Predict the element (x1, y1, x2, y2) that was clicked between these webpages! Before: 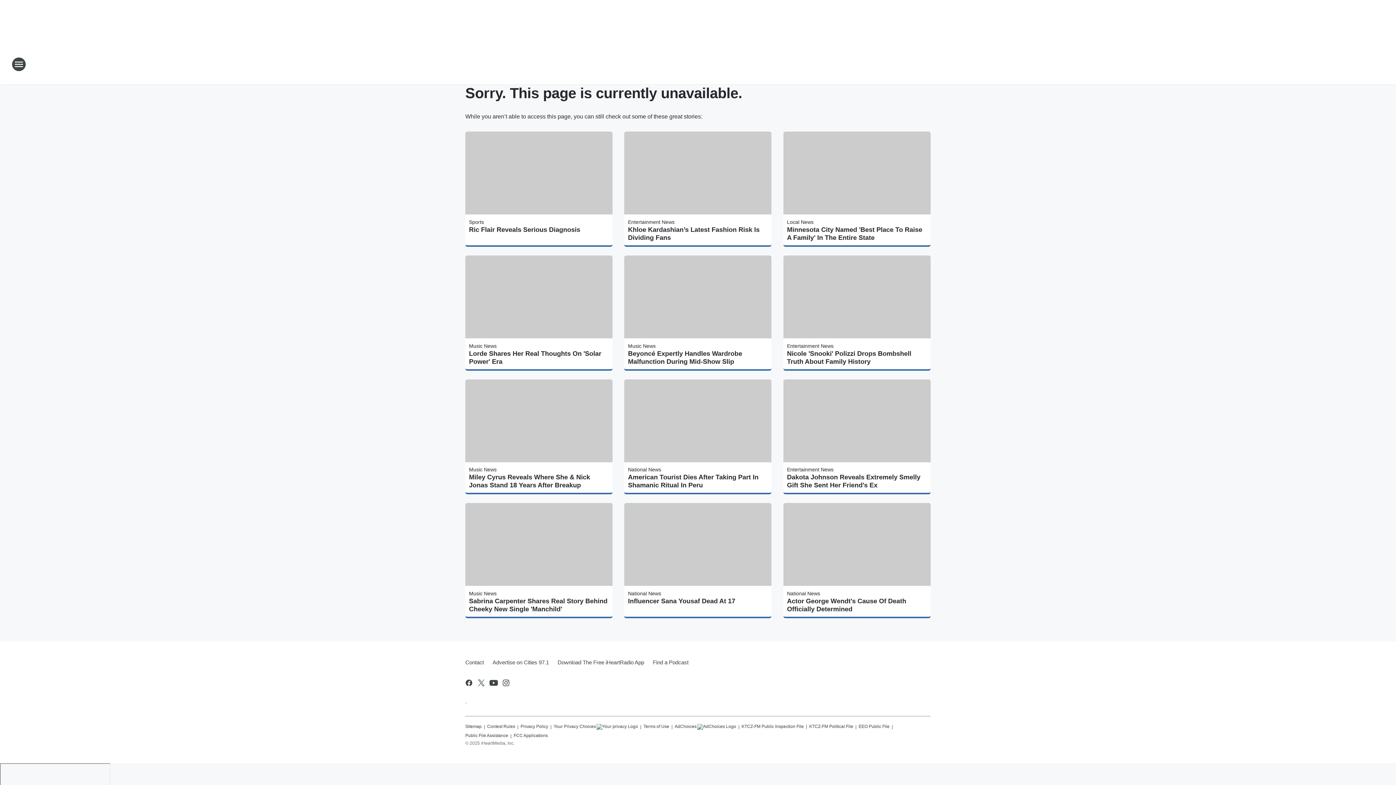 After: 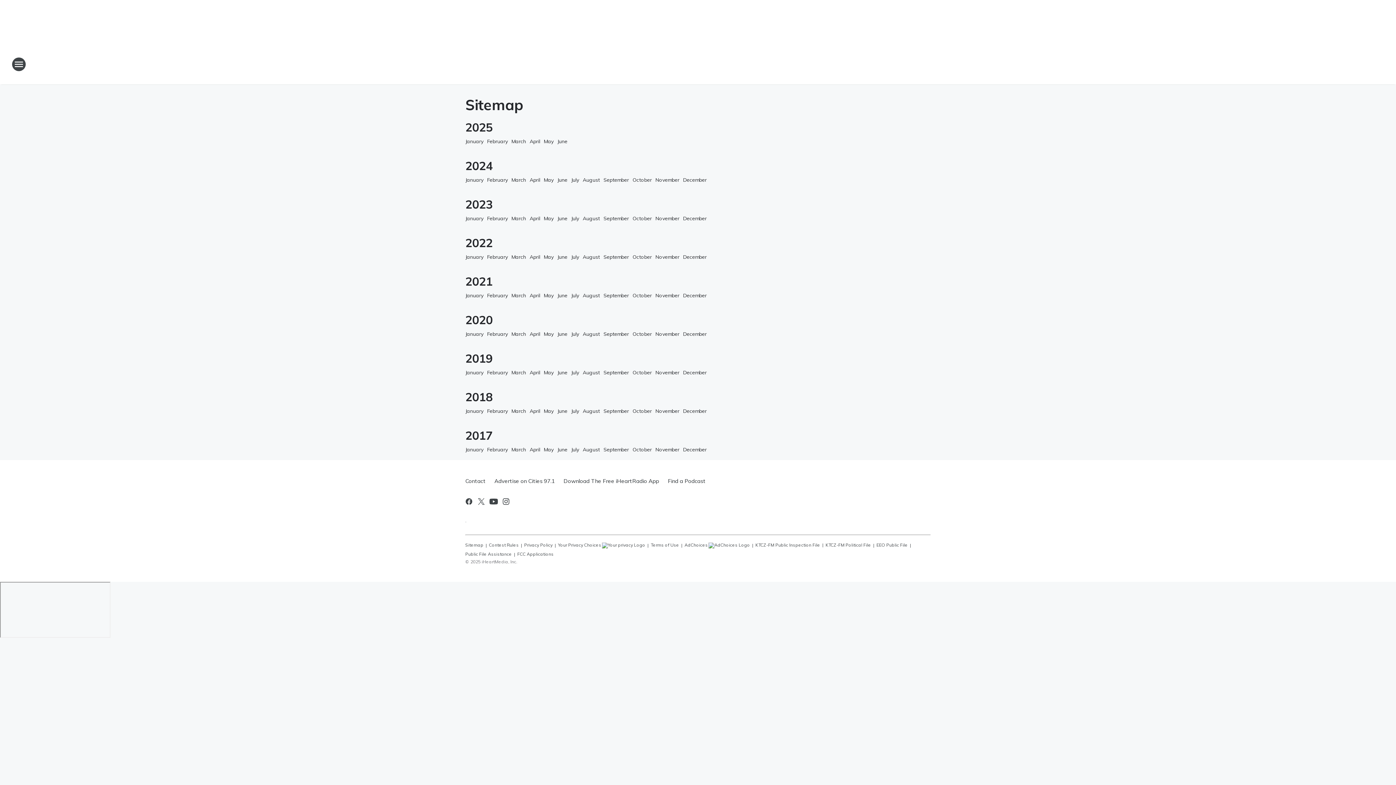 Action: bbox: (465, 721, 481, 730) label: Sitemap